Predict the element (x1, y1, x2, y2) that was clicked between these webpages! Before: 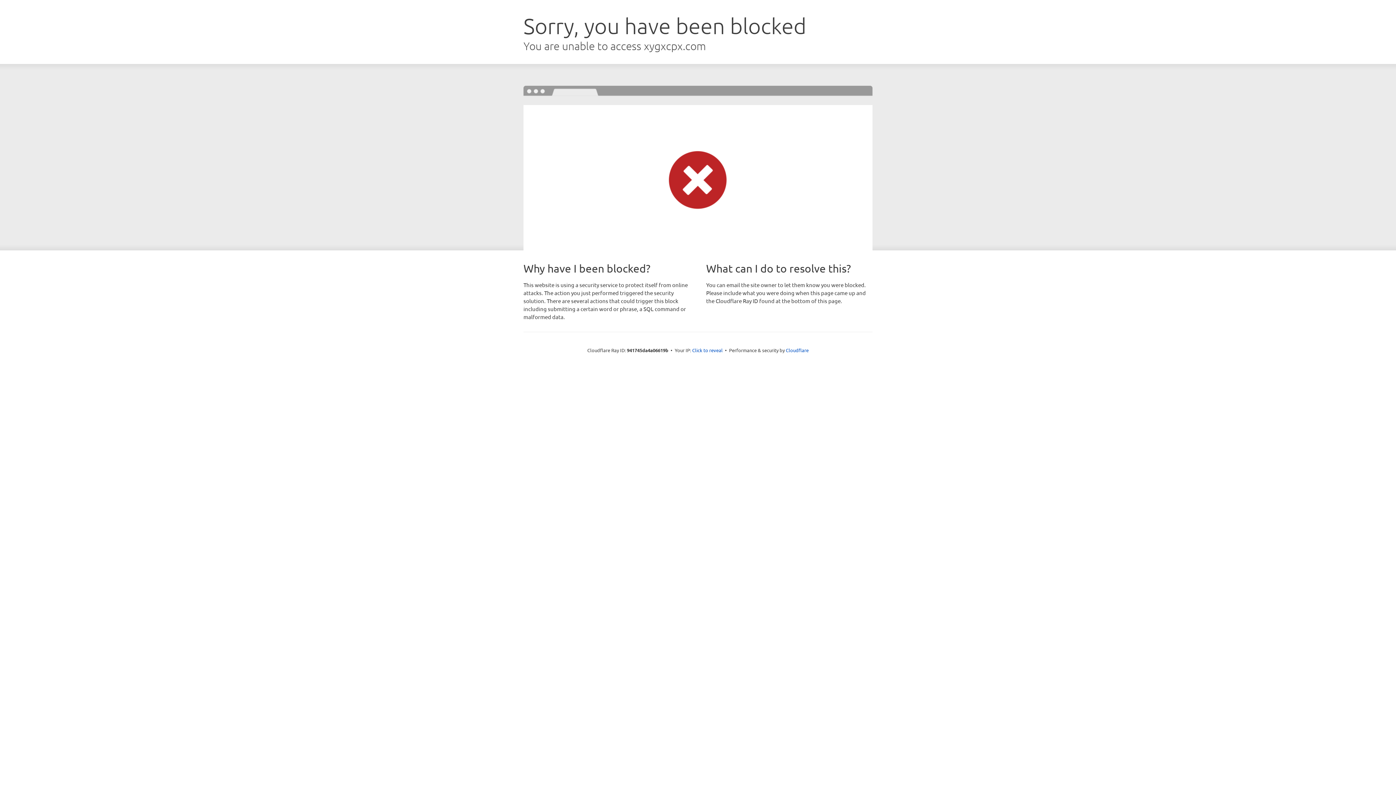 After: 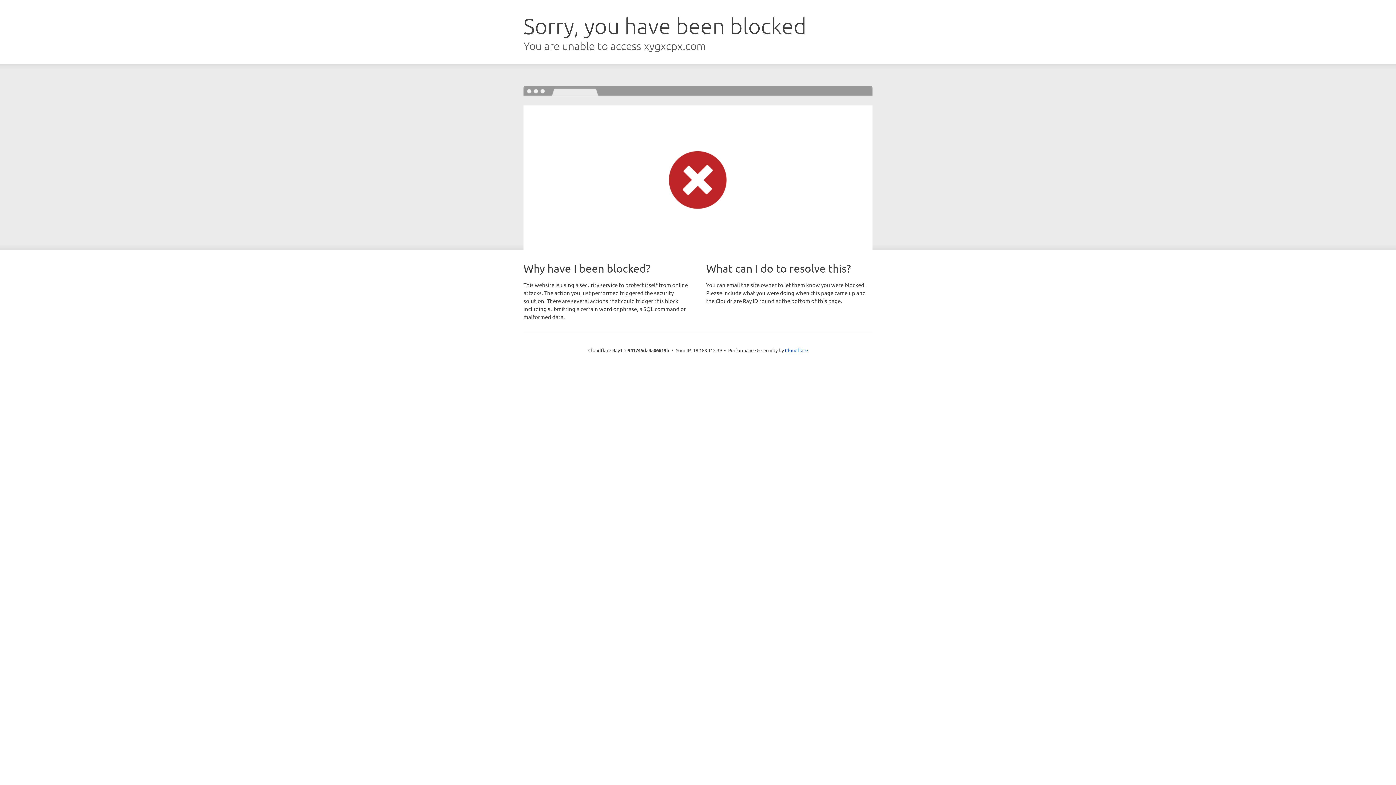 Action: bbox: (692, 346, 722, 353) label: Click to reveal